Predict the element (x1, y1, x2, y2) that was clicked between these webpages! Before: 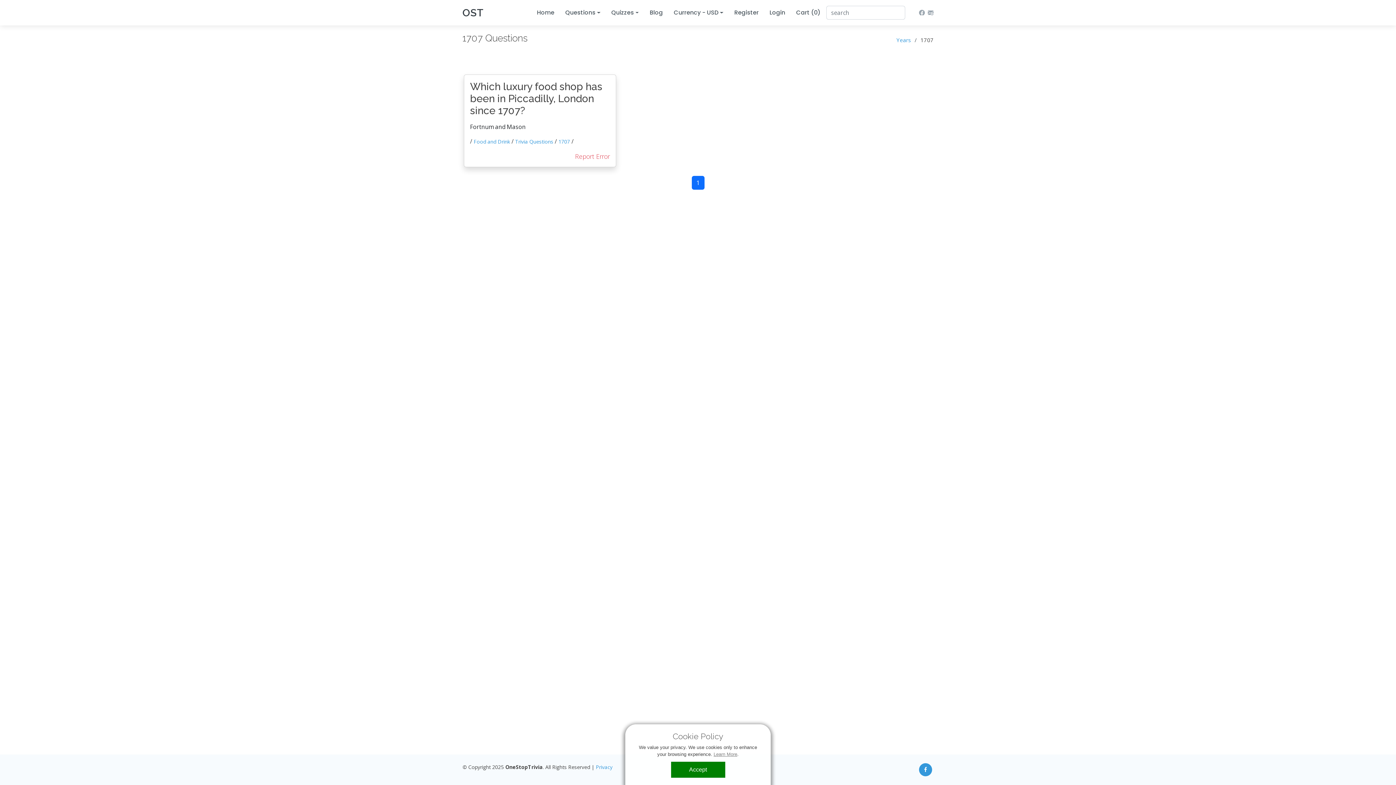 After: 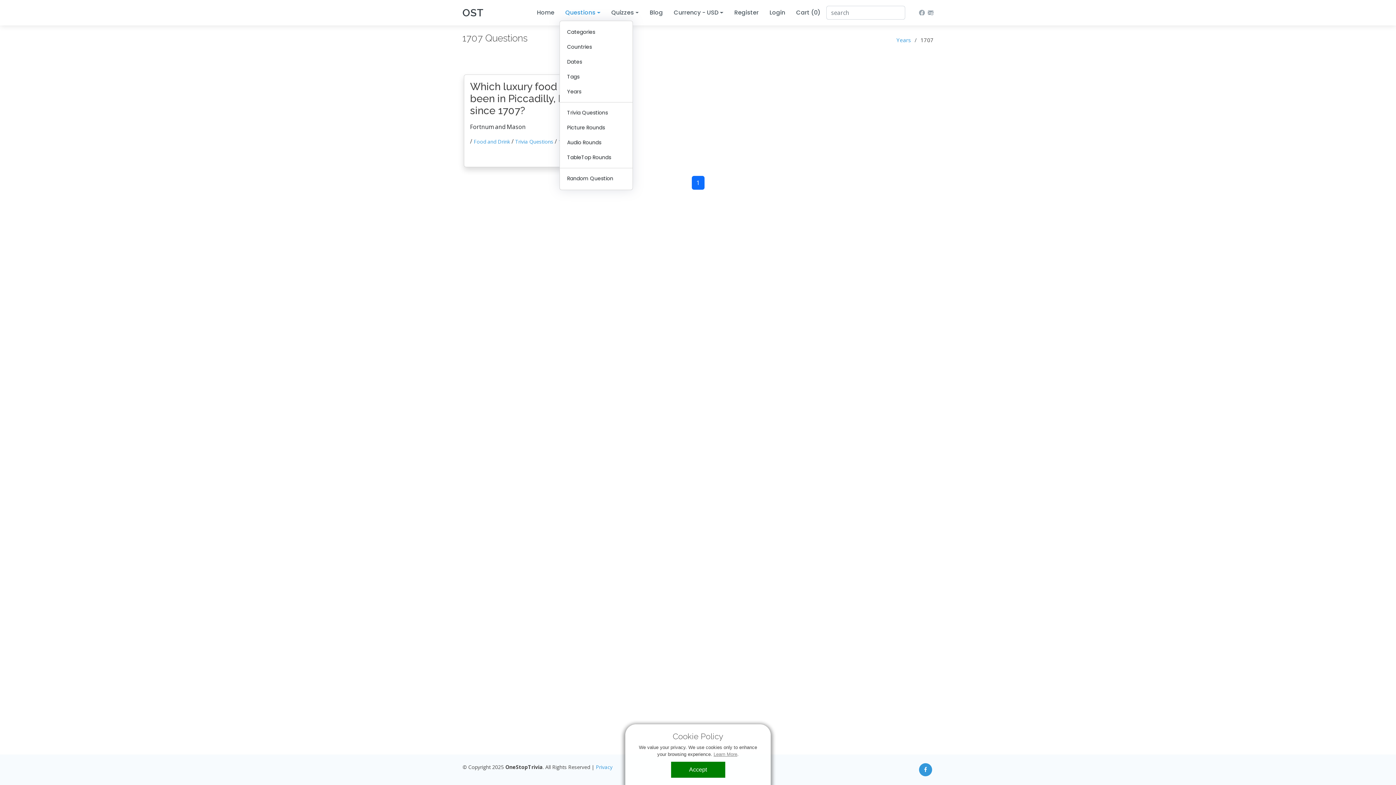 Action: label: Questions bbox: (554, 4, 600, 20)